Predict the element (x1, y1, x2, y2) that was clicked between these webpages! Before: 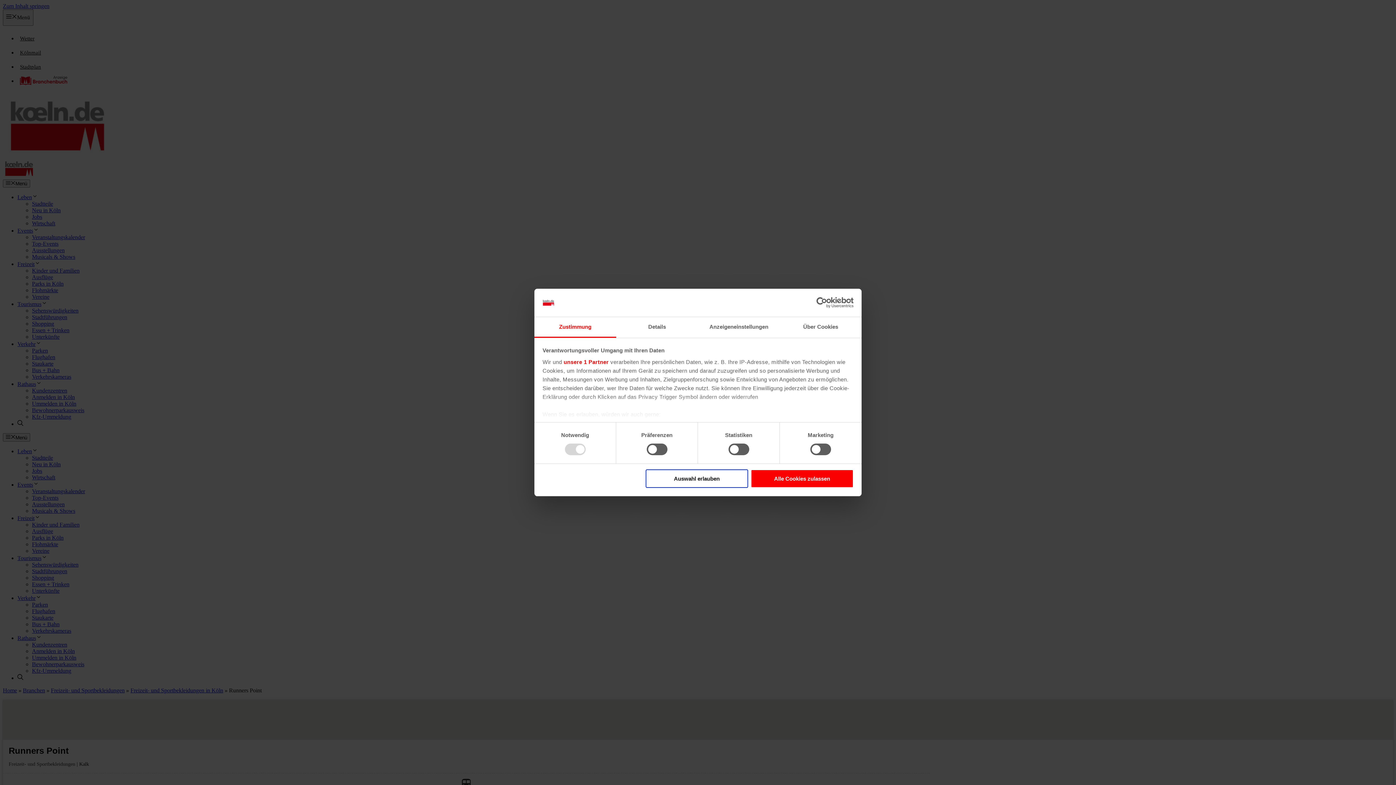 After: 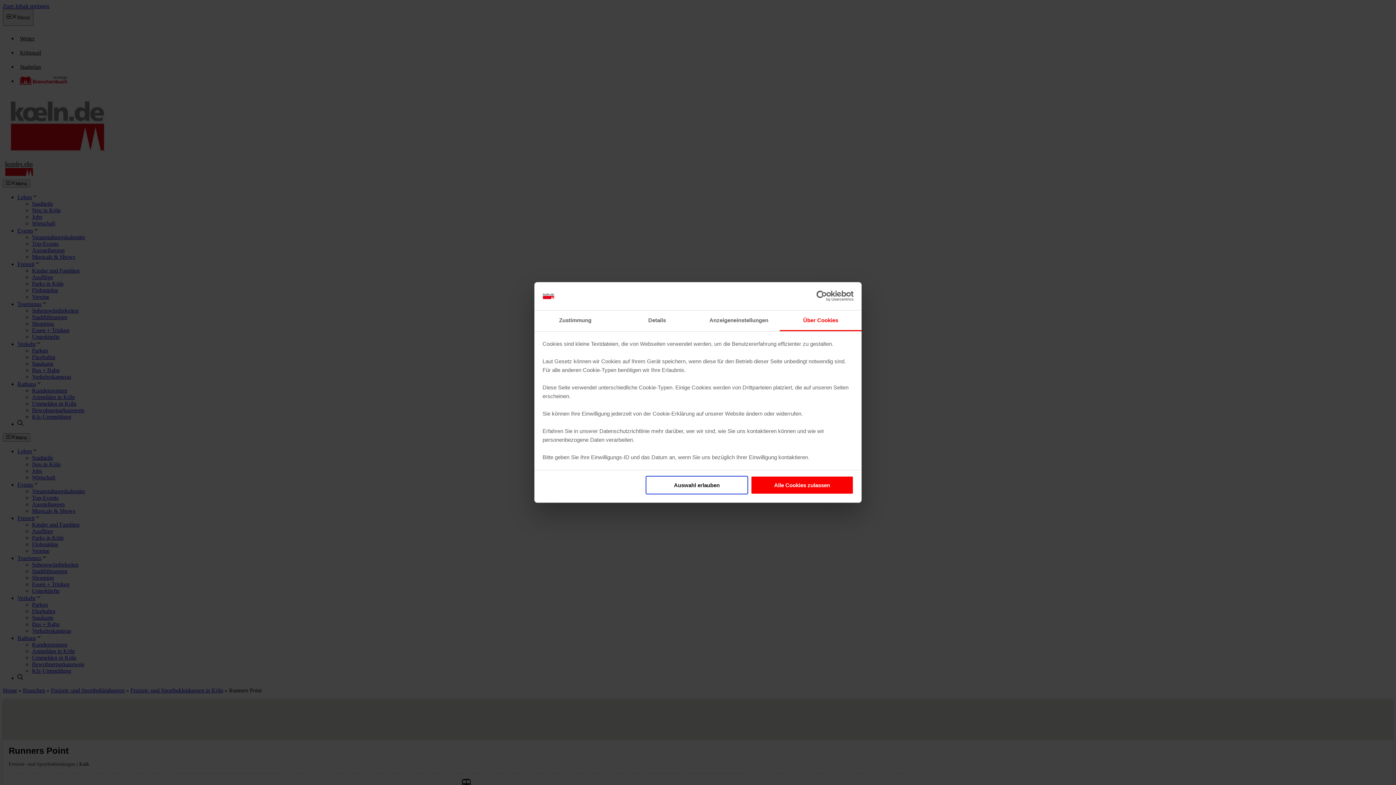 Action: label: Über Cookies bbox: (780, 317, 861, 337)